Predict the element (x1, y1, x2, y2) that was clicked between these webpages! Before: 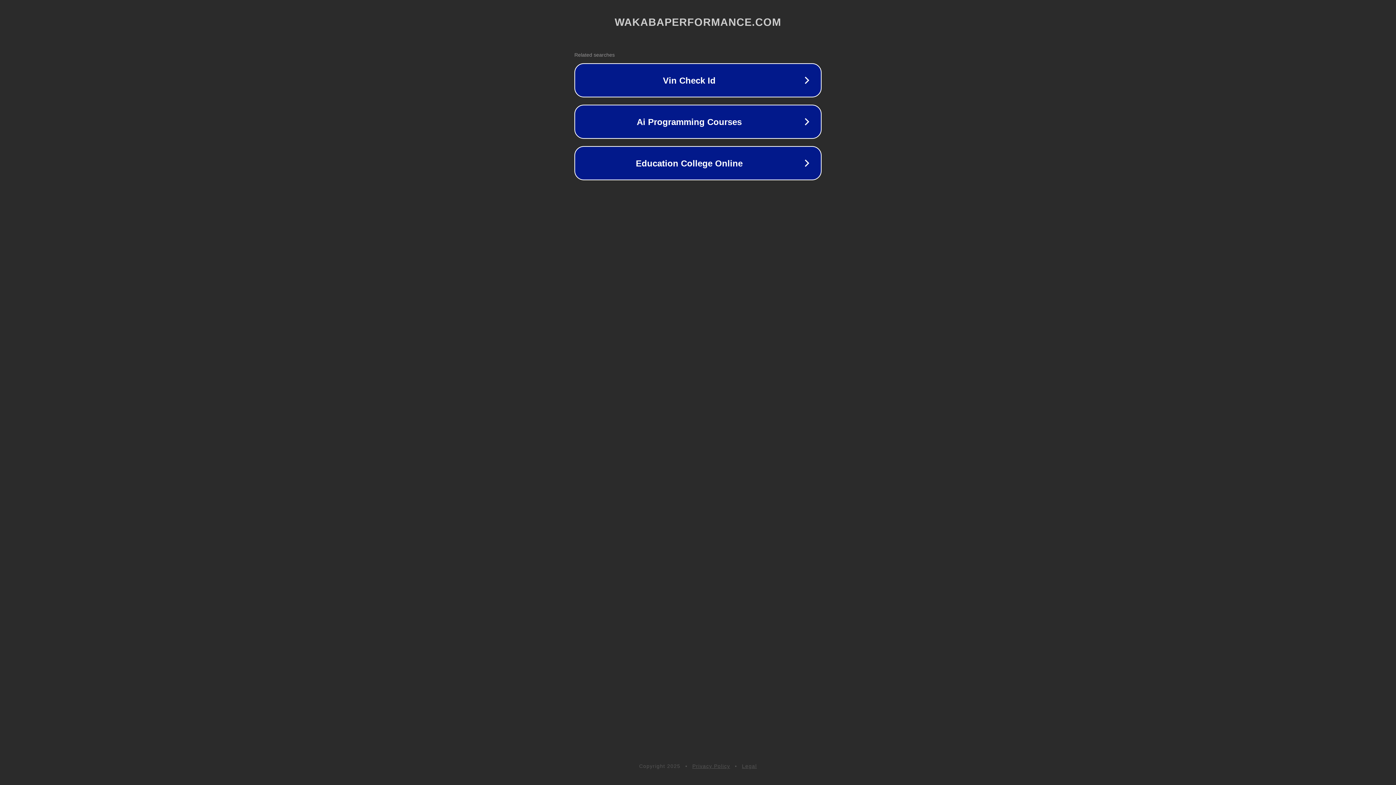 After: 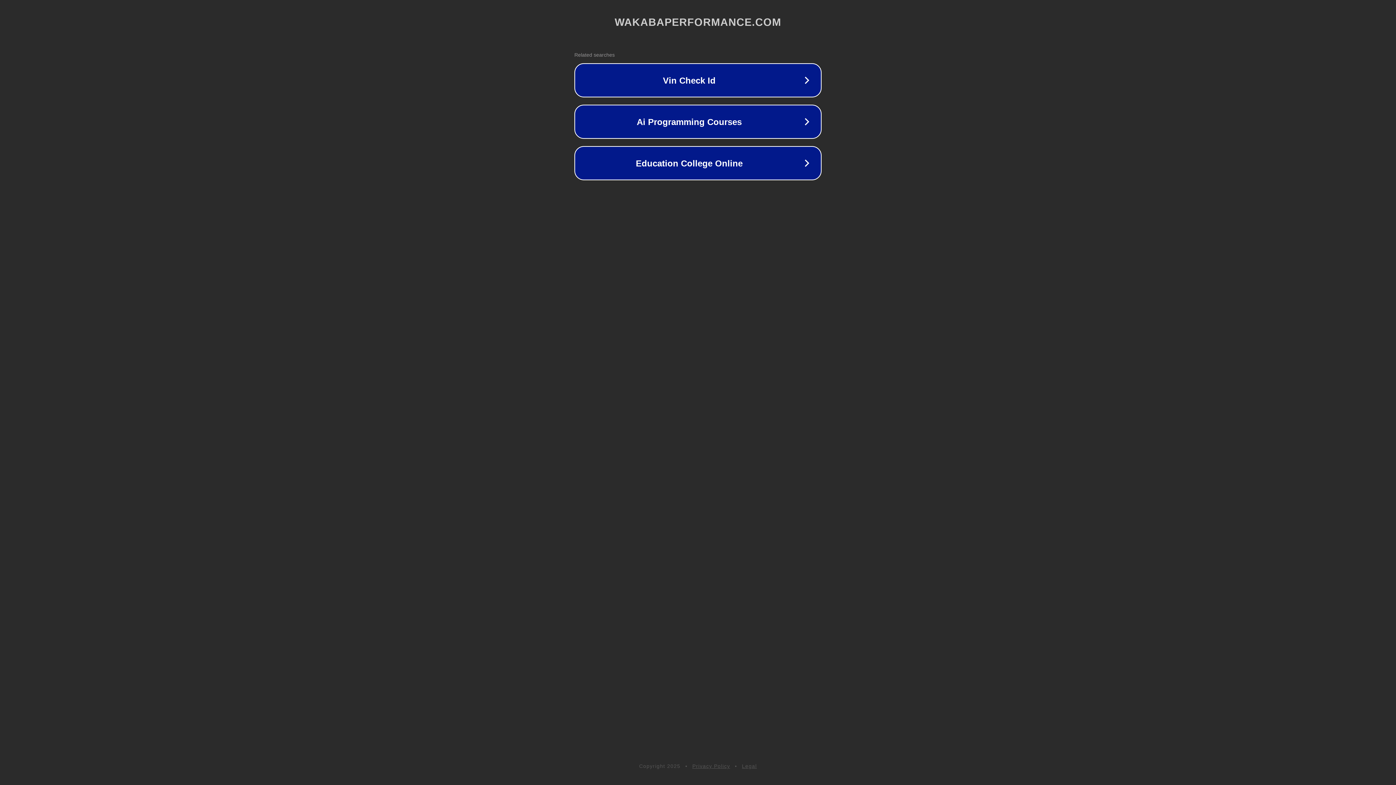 Action: bbox: (742, 763, 757, 769) label: Legal